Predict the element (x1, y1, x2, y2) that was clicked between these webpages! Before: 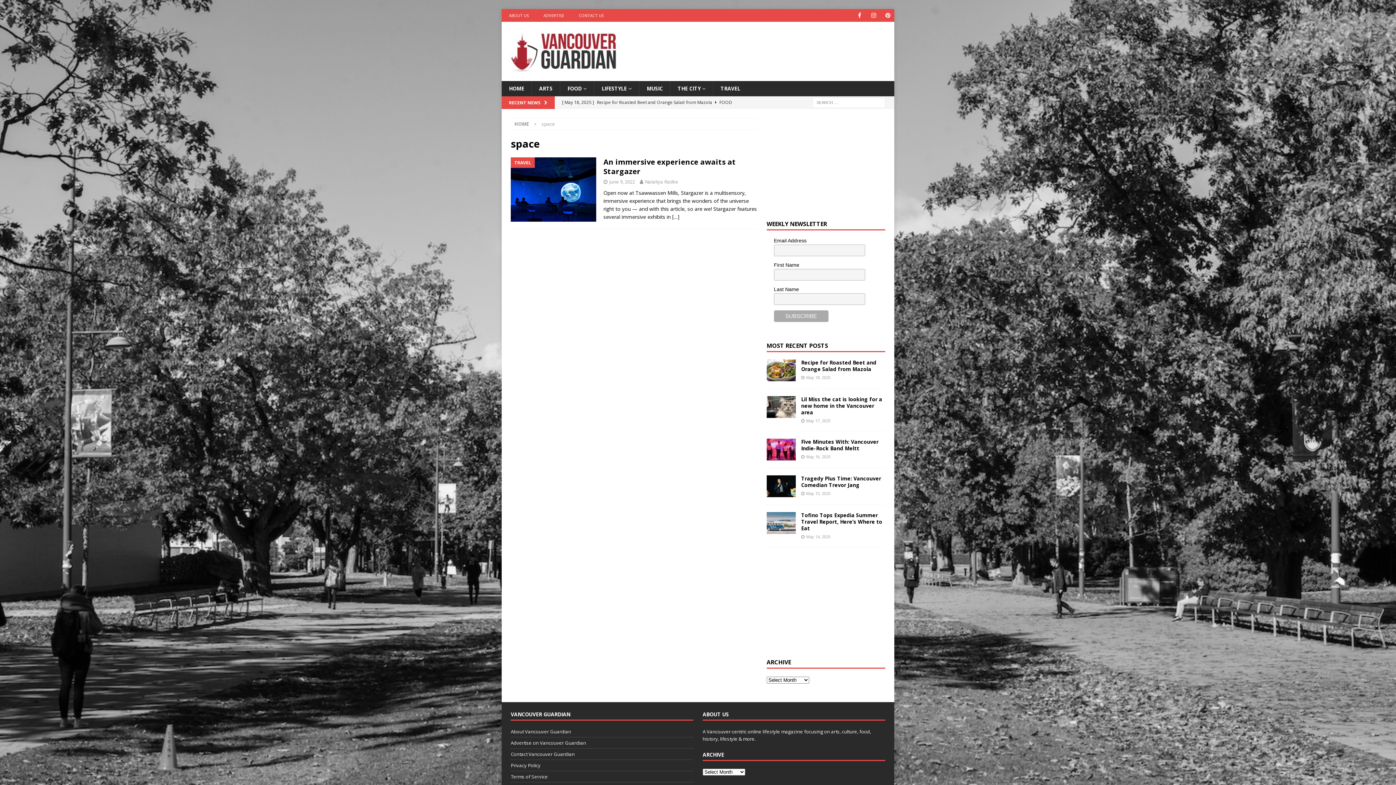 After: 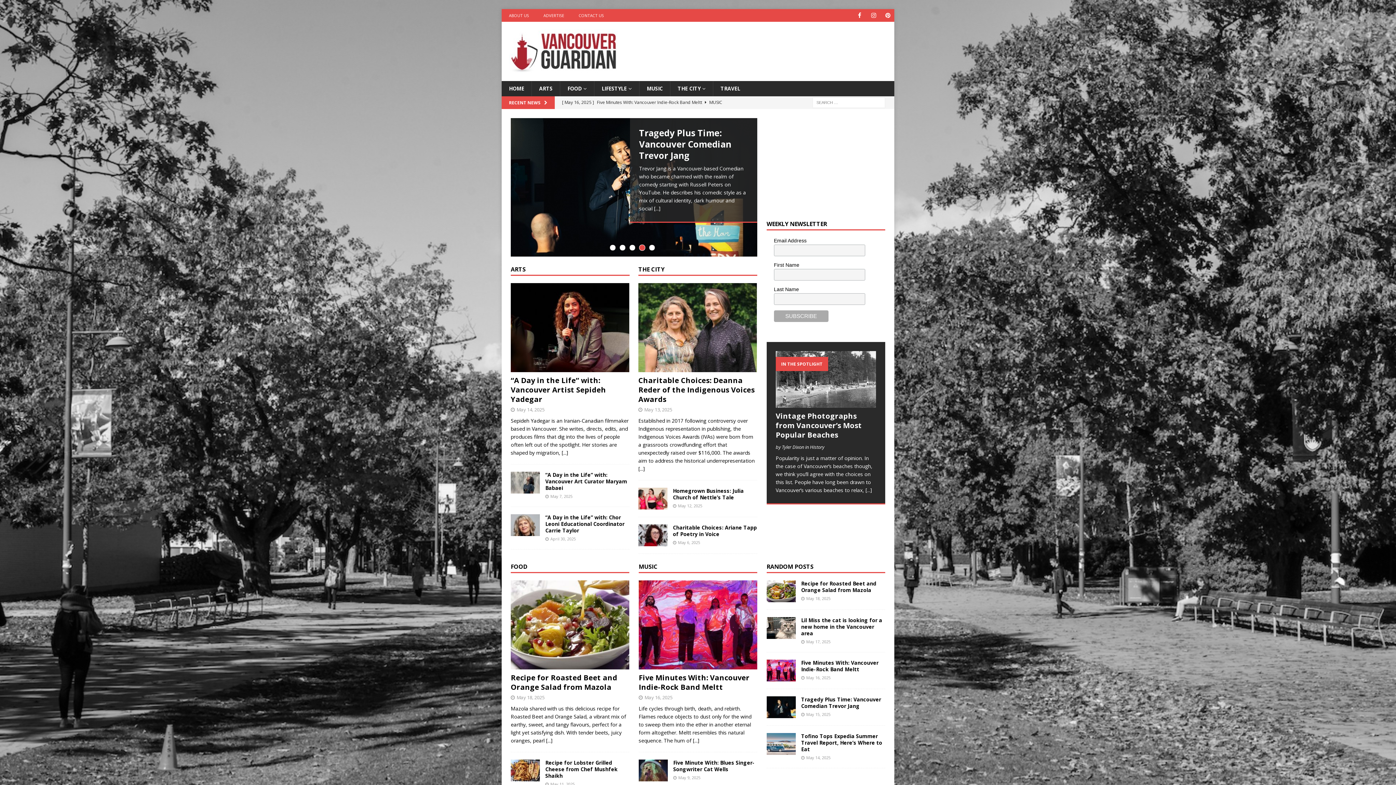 Action: label: HOME bbox: (514, 120, 529, 127)